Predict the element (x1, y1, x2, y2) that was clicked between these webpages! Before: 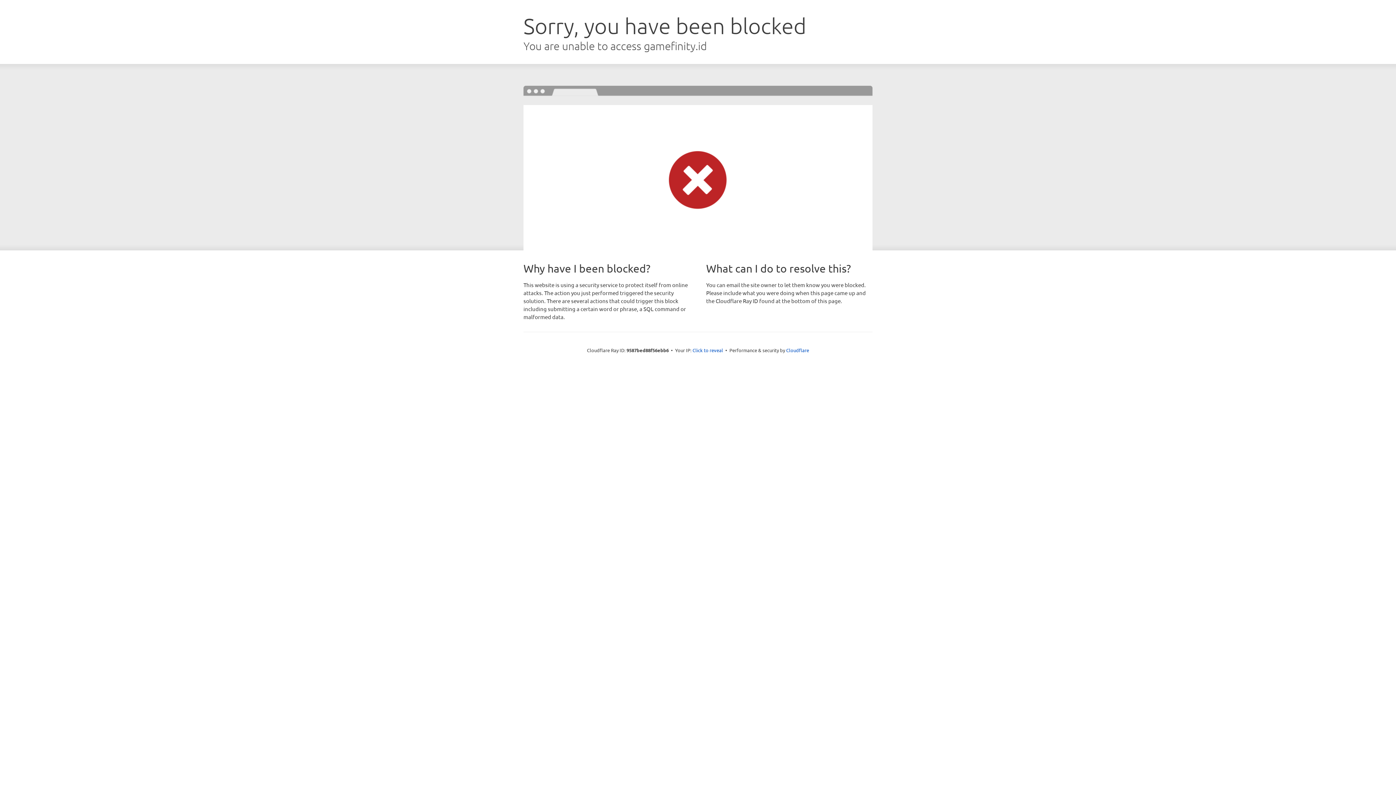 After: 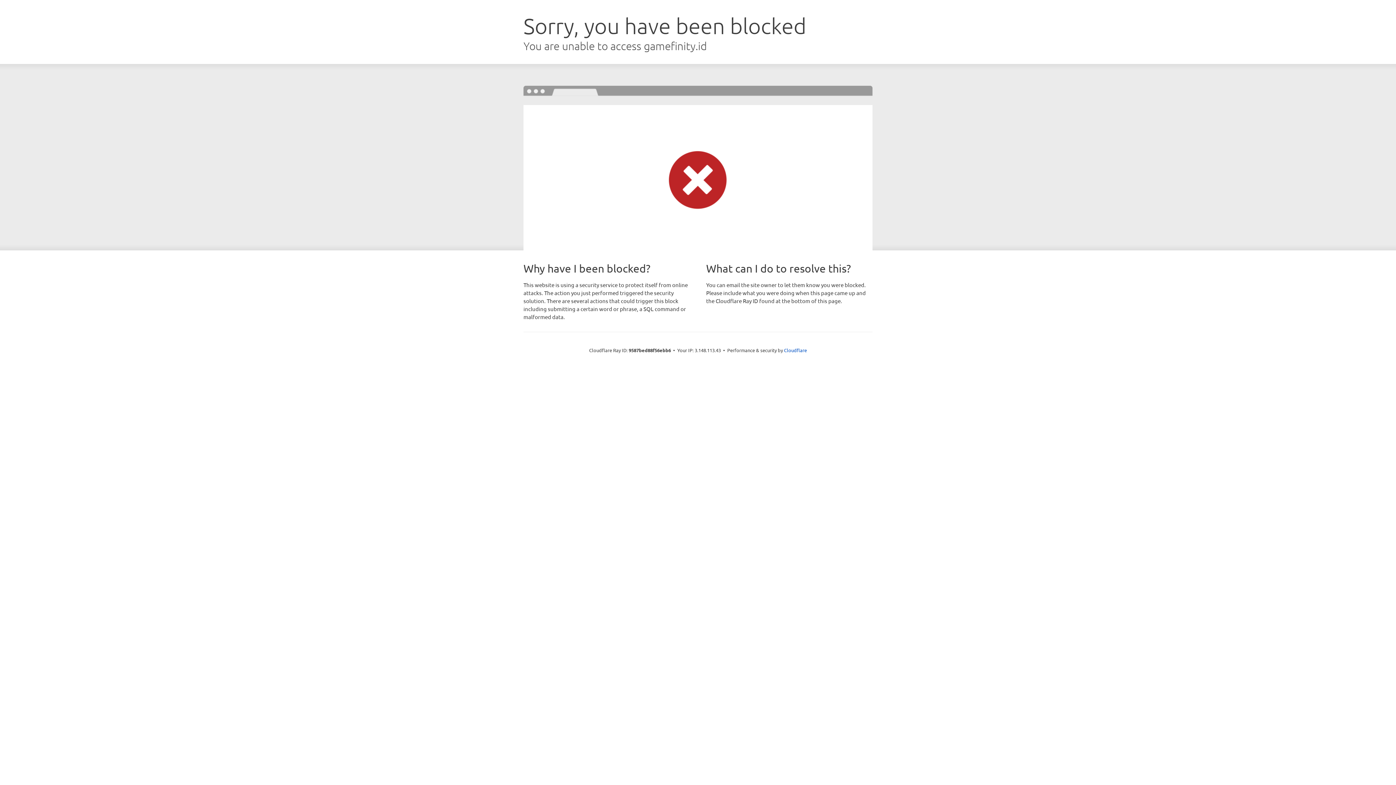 Action: bbox: (692, 346, 723, 353) label: Click to reveal